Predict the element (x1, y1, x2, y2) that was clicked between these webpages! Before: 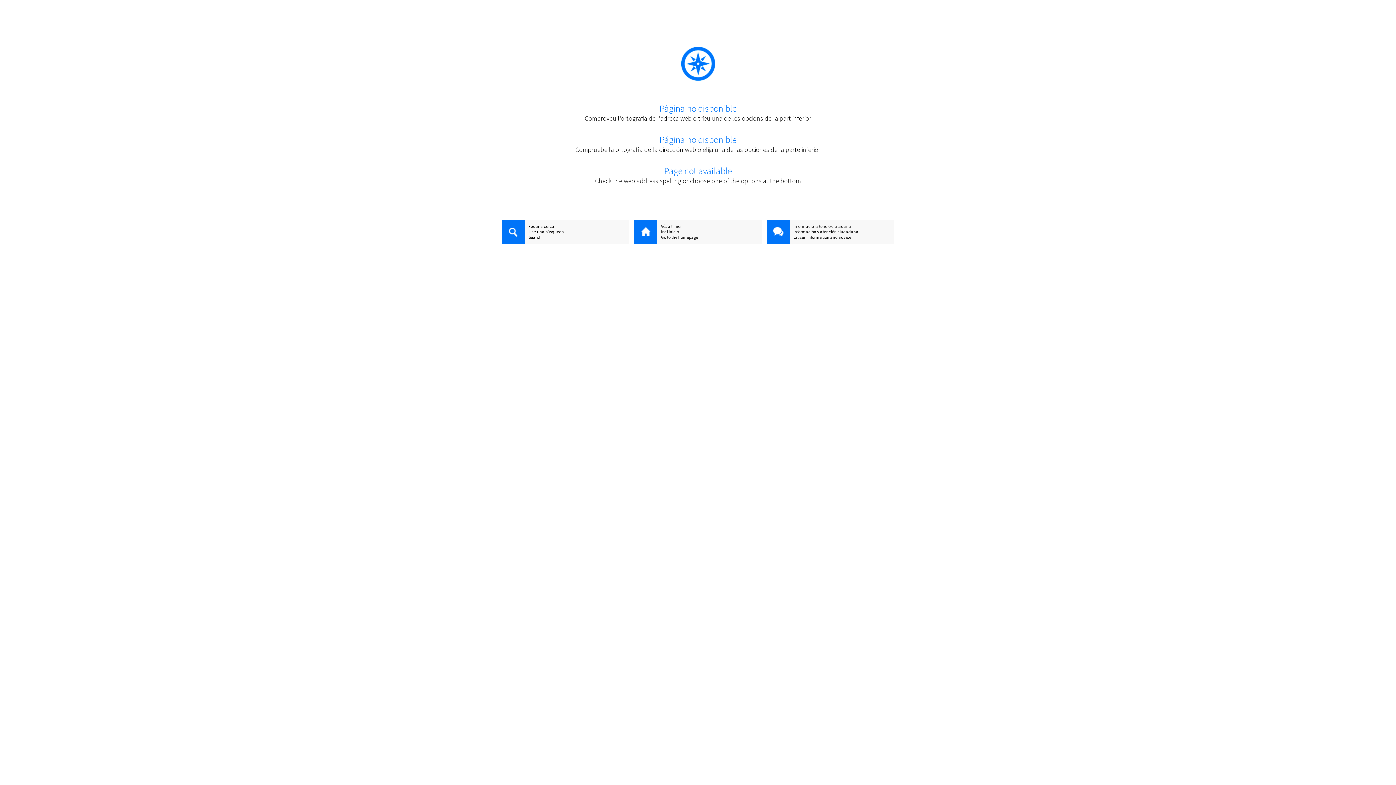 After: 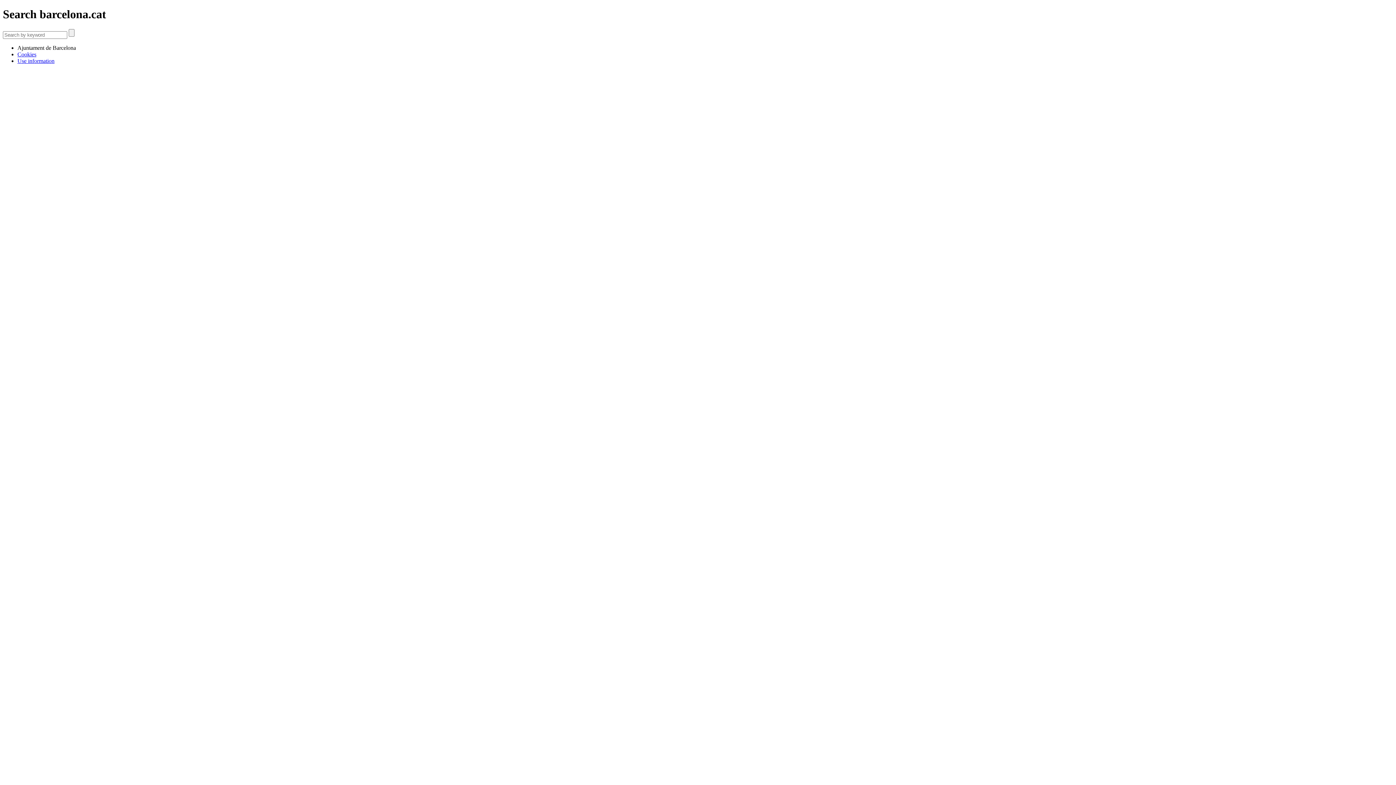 Action: label: Search bbox: (501, 234, 629, 240)